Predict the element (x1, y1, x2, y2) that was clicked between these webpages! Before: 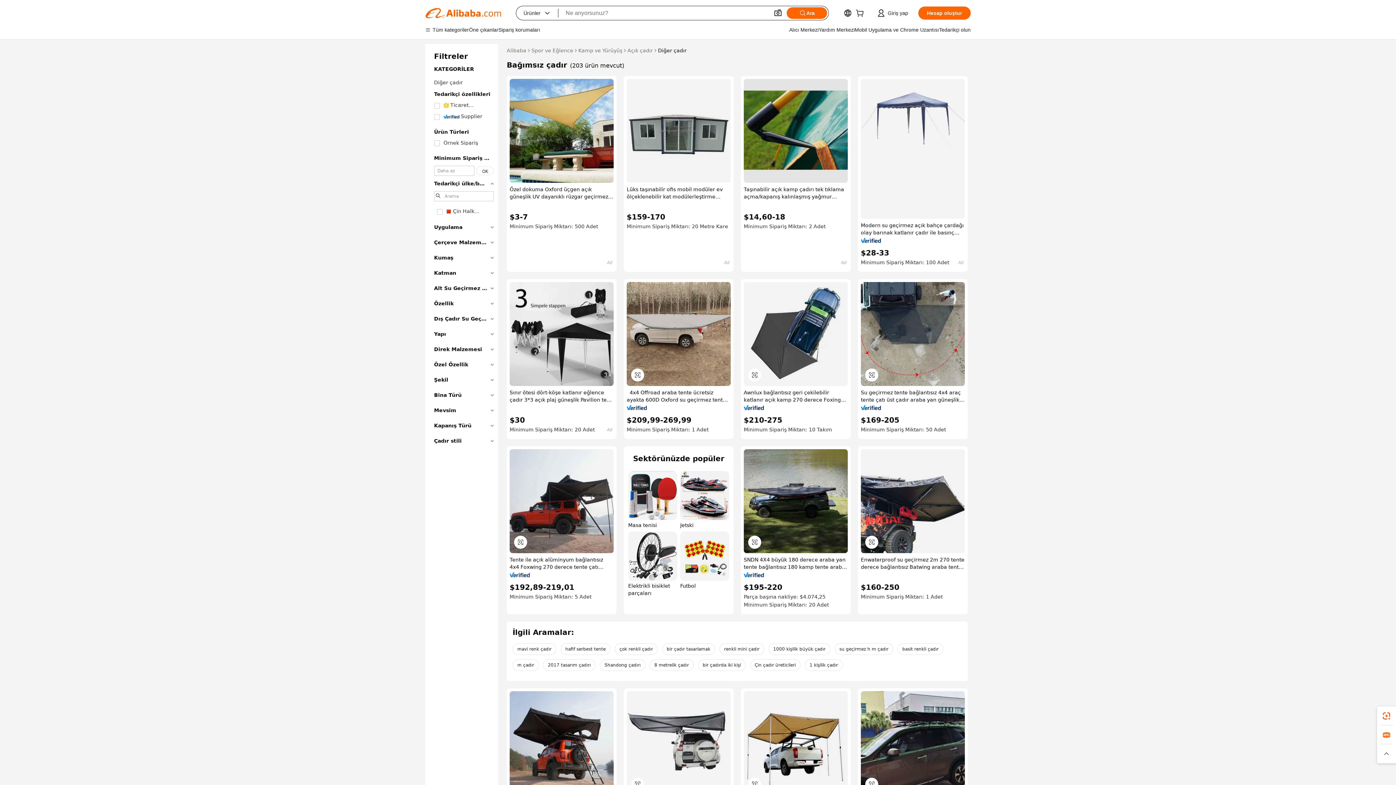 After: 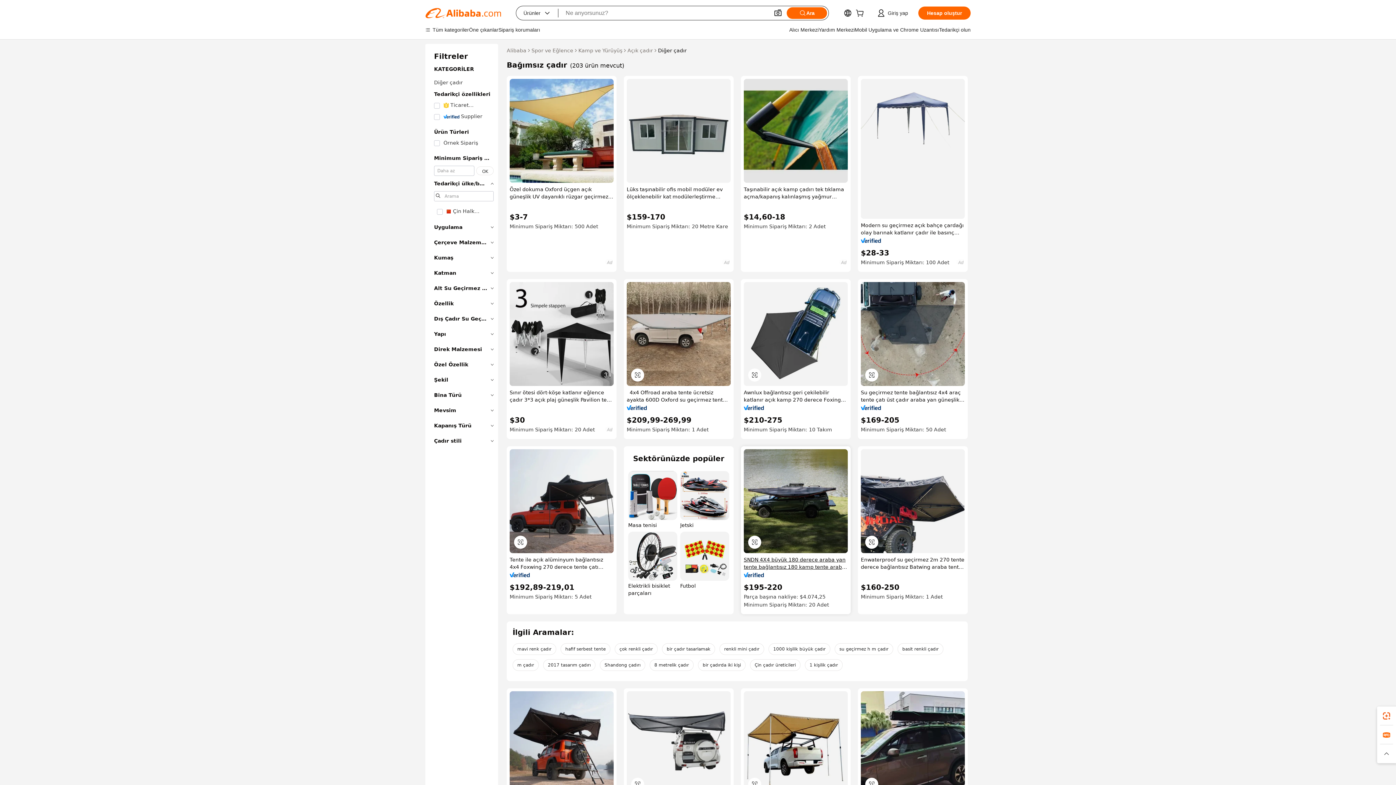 Action: bbox: (744, 556, 848, 570) label: SNDN 4X4 büyük 180 derece araba yan tente bağlantısız 180 kamp tente araba çatı üst çadır tente yan duvar ve ışık ile